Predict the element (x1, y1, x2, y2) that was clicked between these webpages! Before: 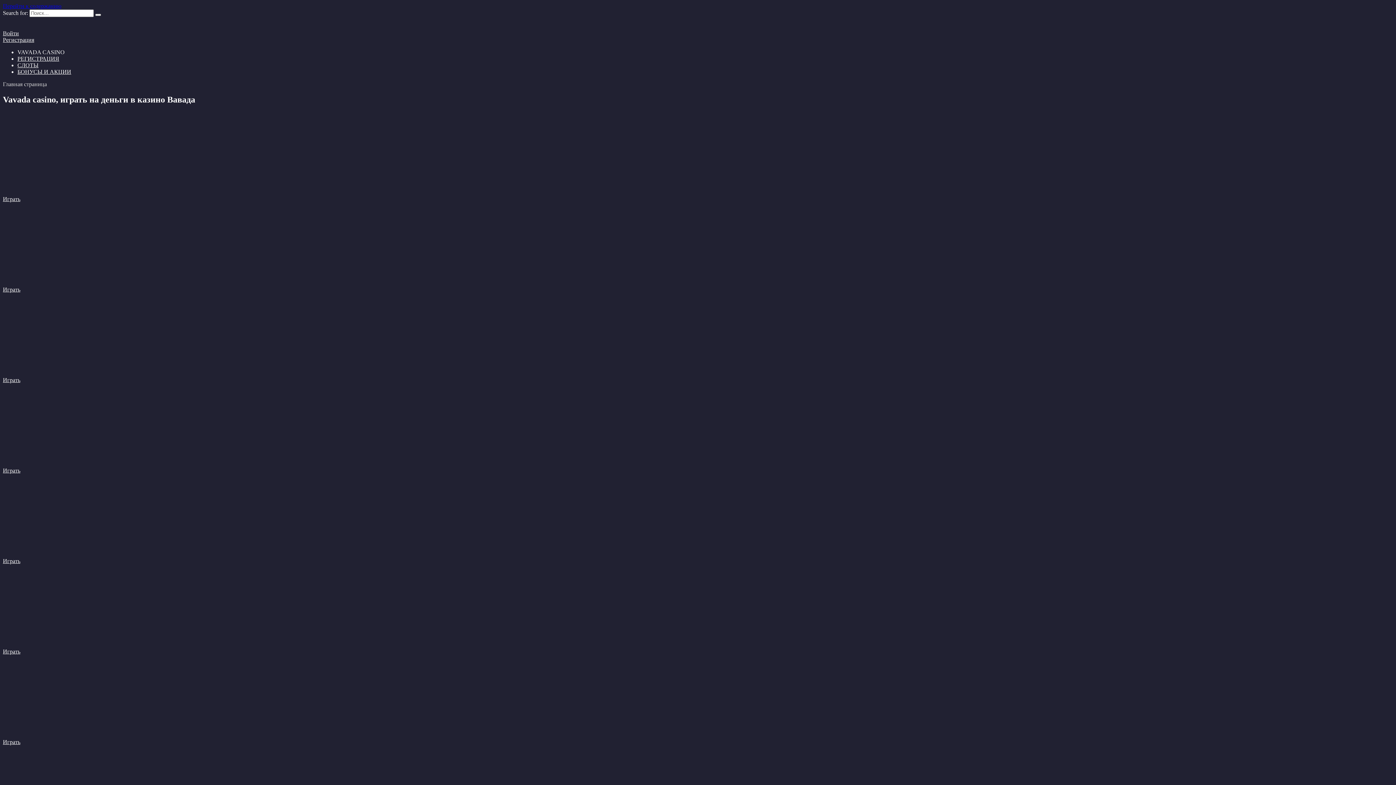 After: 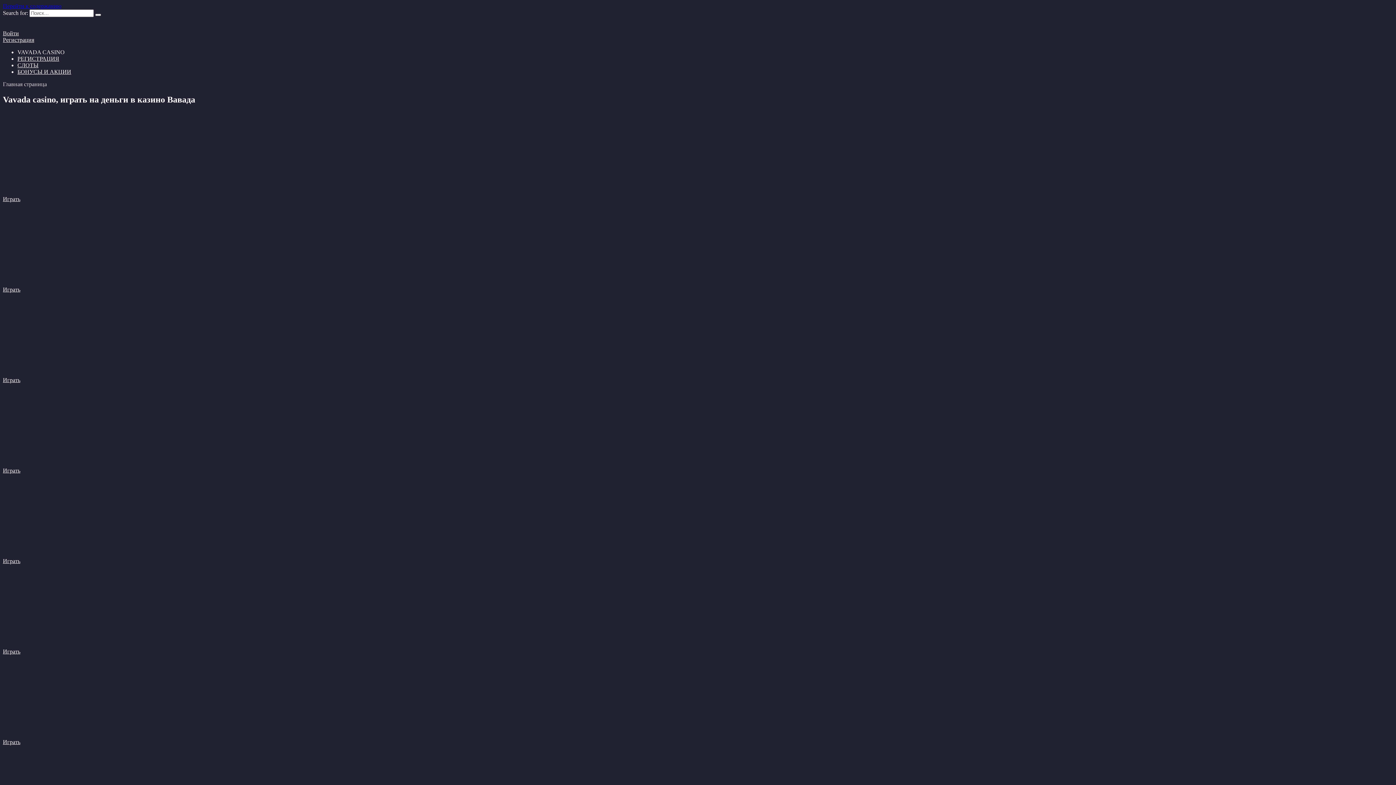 Action: label: РЕГИСТРАЦИЯ bbox: (17, 55, 59, 61)